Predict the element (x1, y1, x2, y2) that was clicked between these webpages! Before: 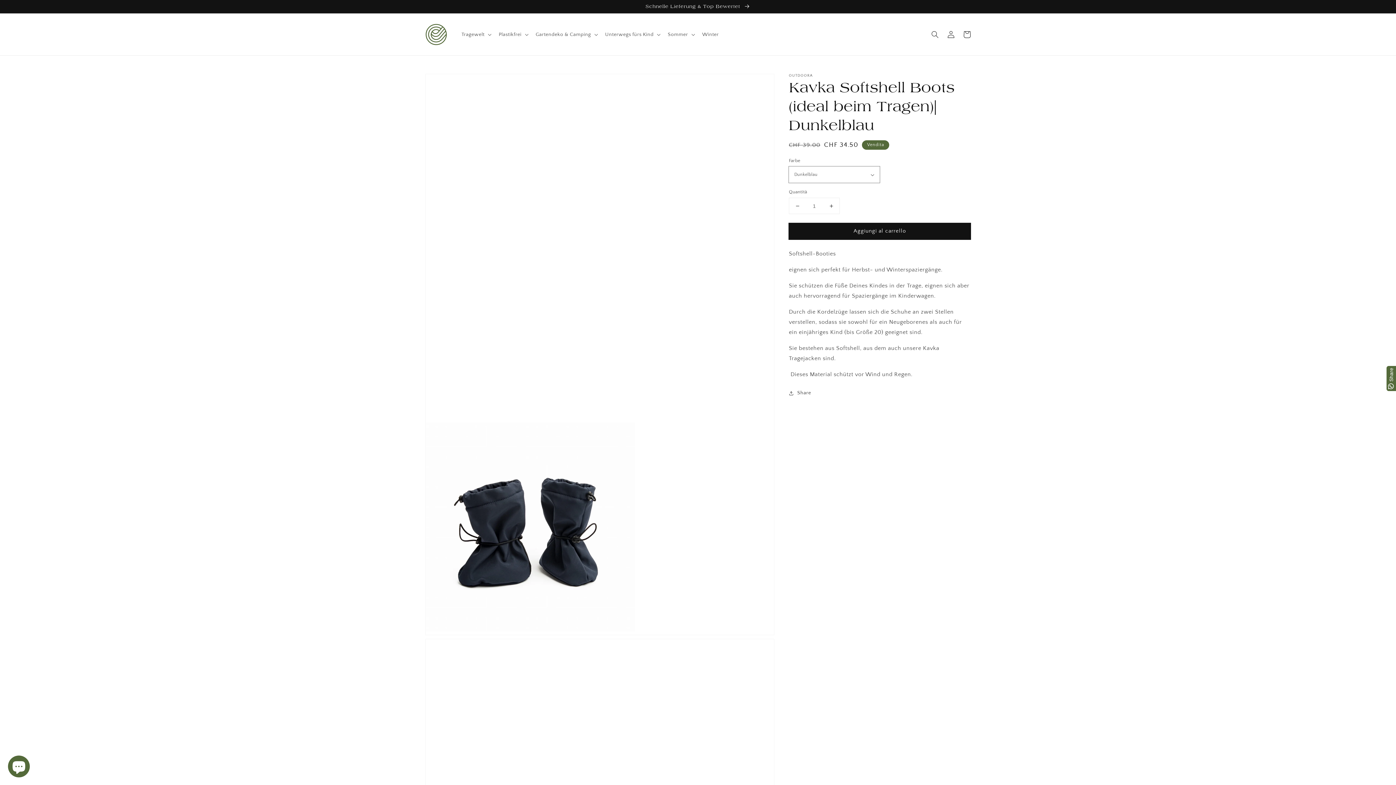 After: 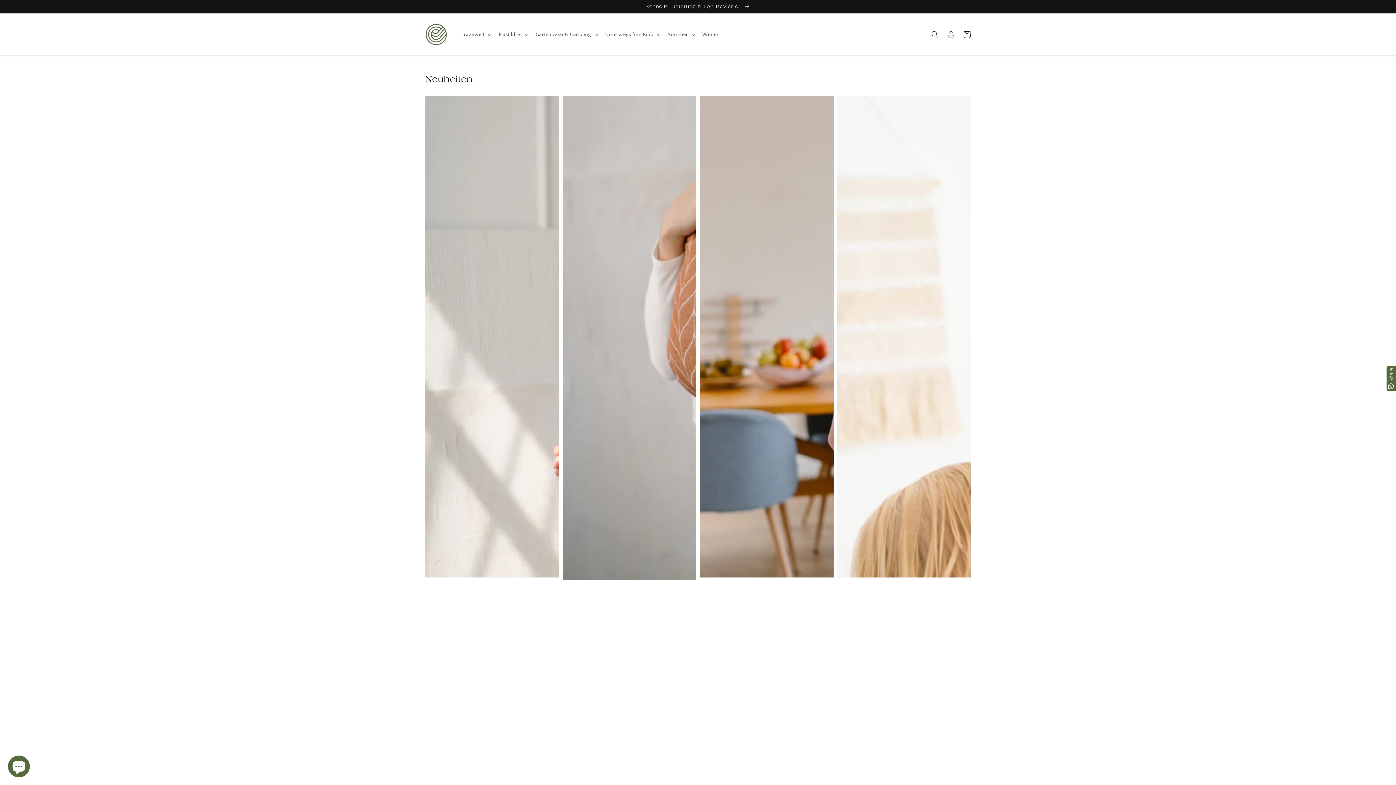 Action: bbox: (422, 20, 450, 48)